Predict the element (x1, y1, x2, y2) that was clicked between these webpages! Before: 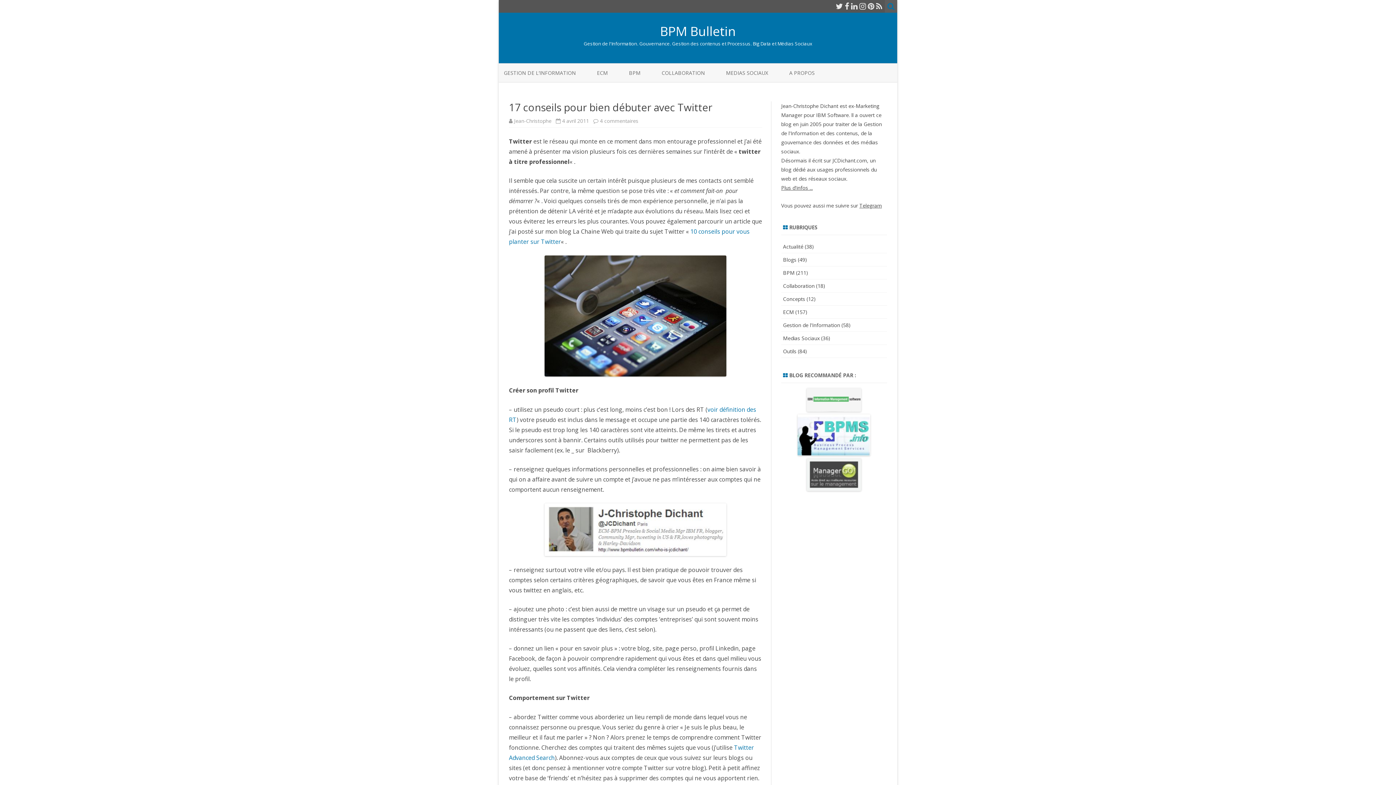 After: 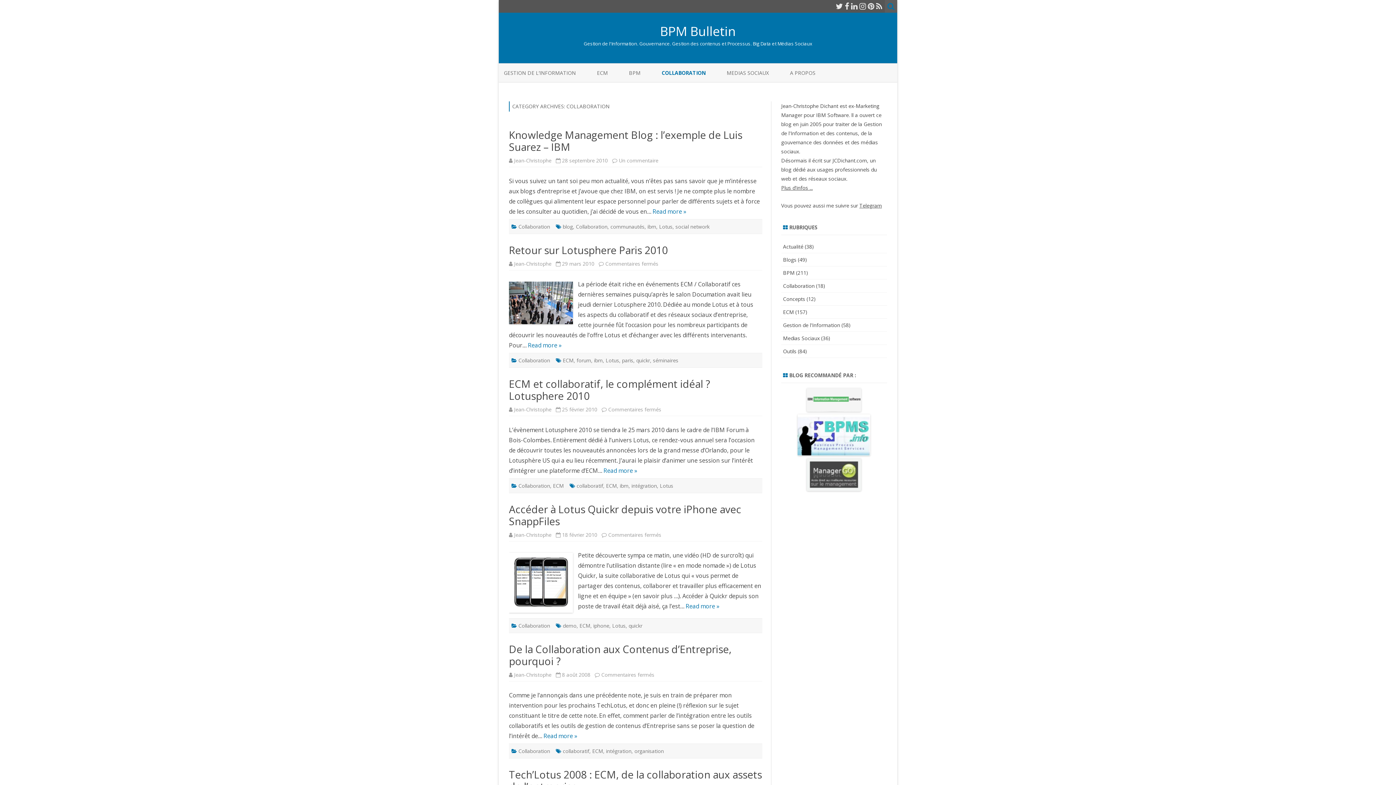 Action: bbox: (783, 282, 814, 289) label: Collaboration